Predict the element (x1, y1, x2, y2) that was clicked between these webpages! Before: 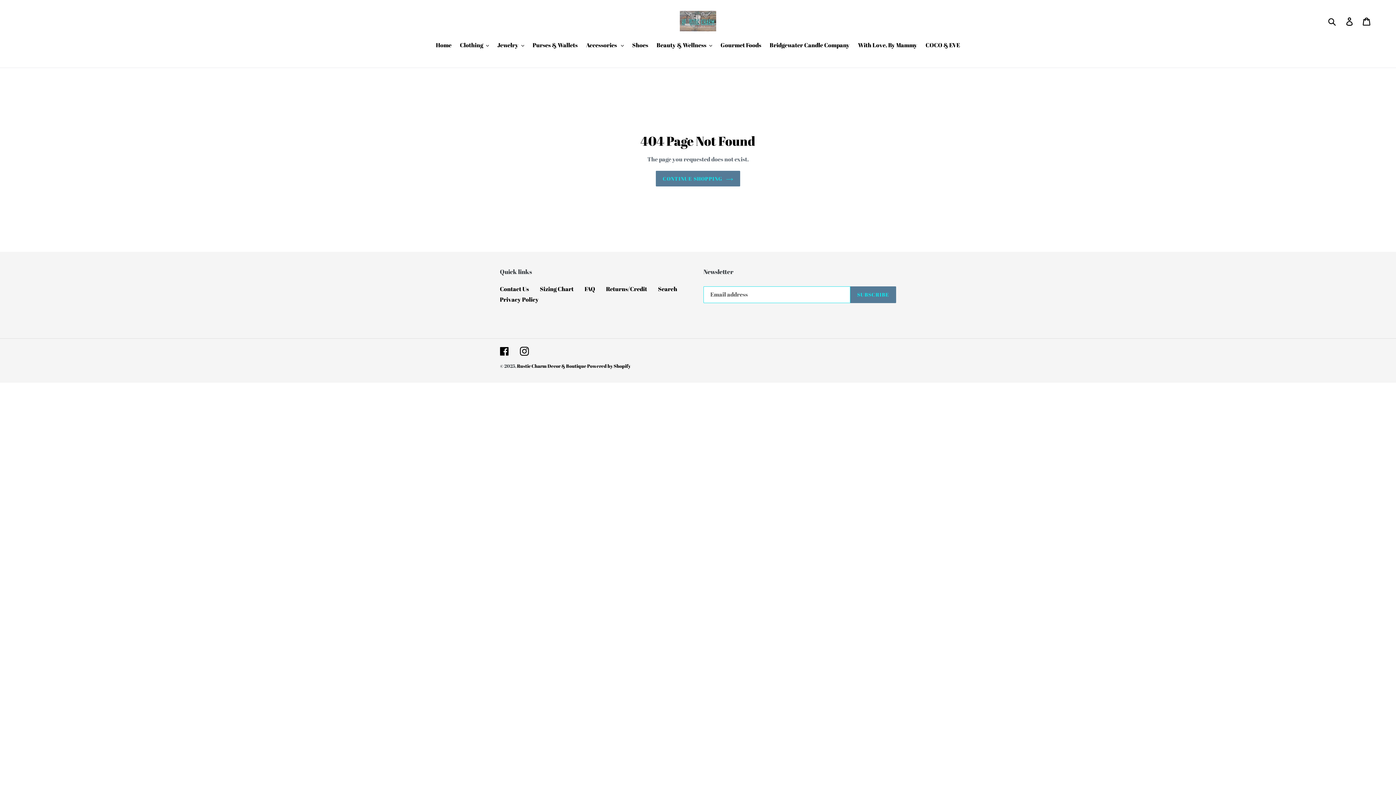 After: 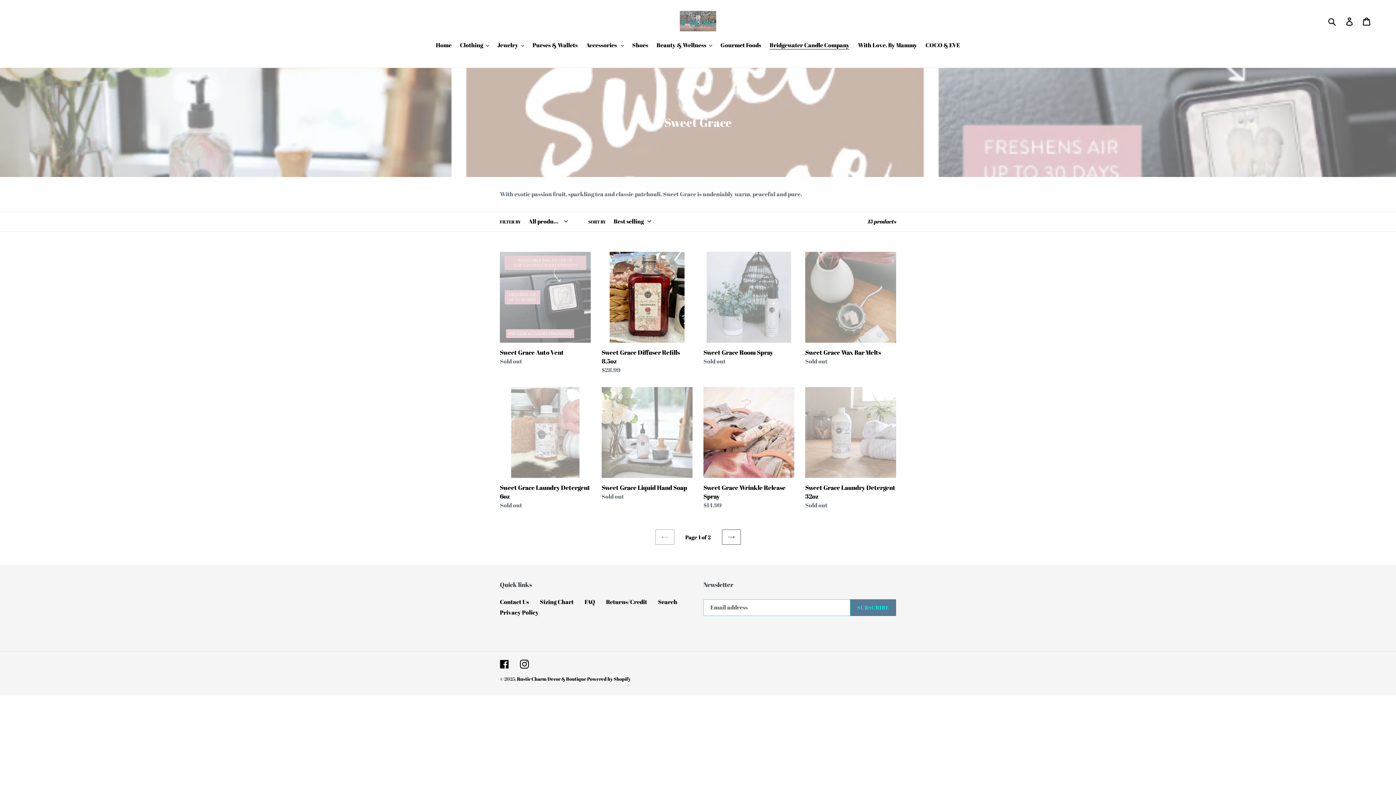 Action: label: Bridgewater Candle Company bbox: (766, 40, 853, 50)